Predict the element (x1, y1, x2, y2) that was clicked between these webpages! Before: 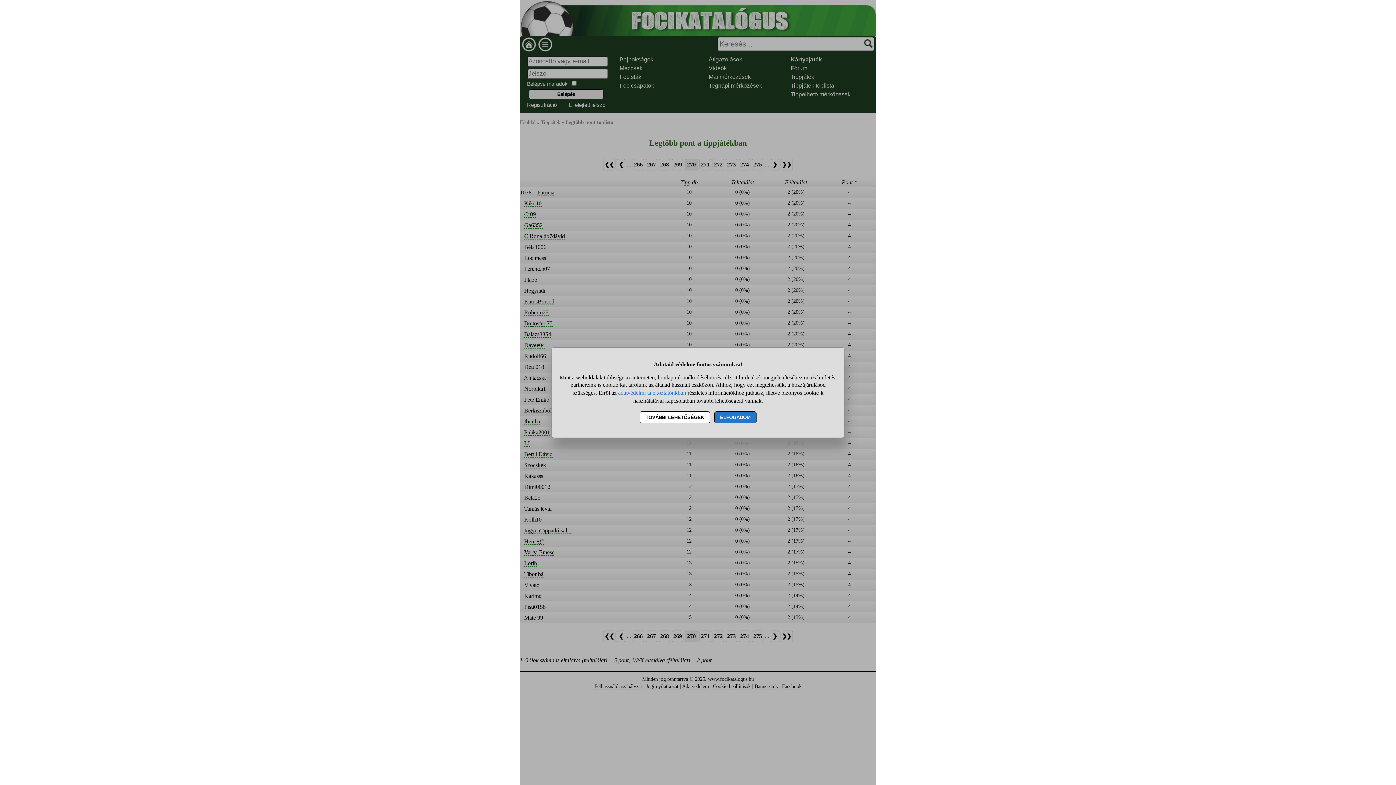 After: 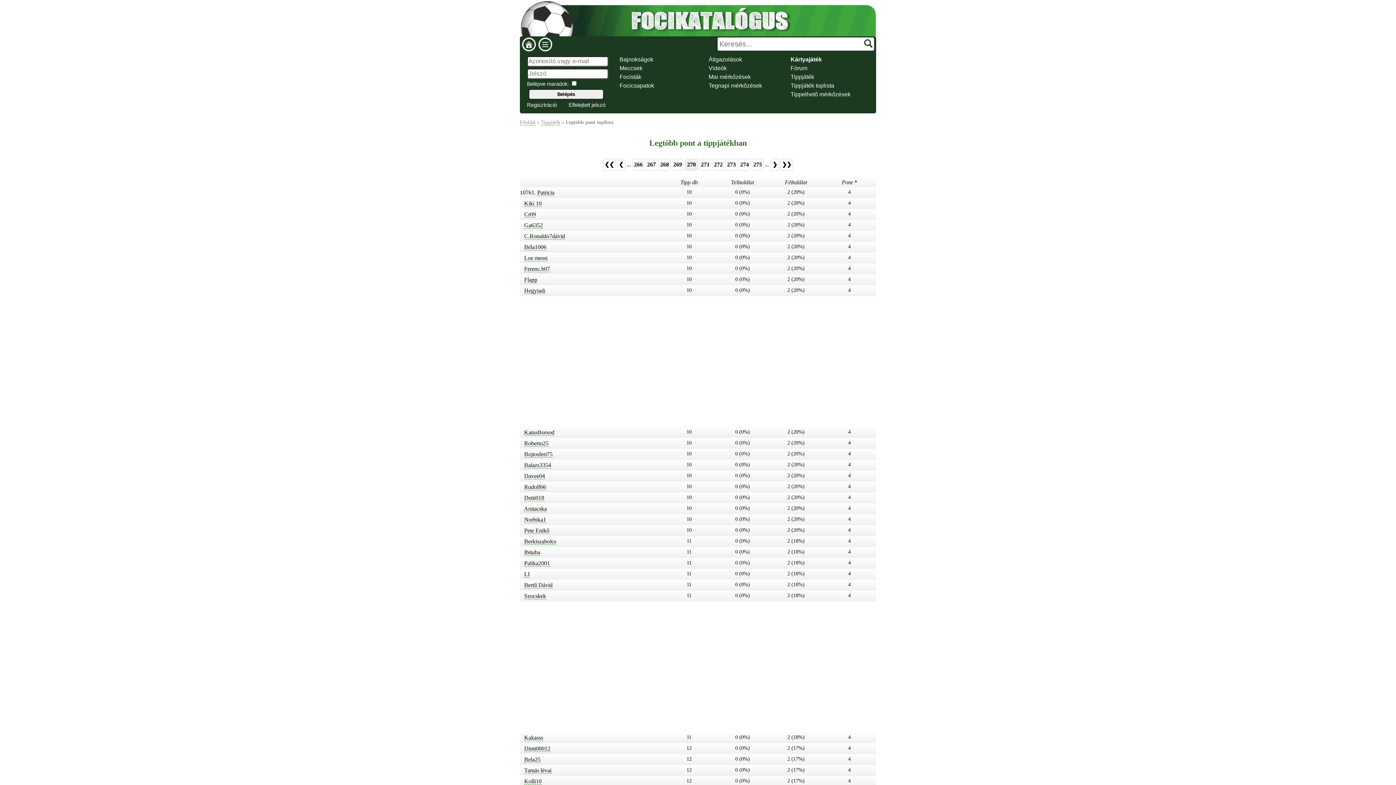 Action: bbox: (714, 411, 756, 423) label: ELFOGADOM